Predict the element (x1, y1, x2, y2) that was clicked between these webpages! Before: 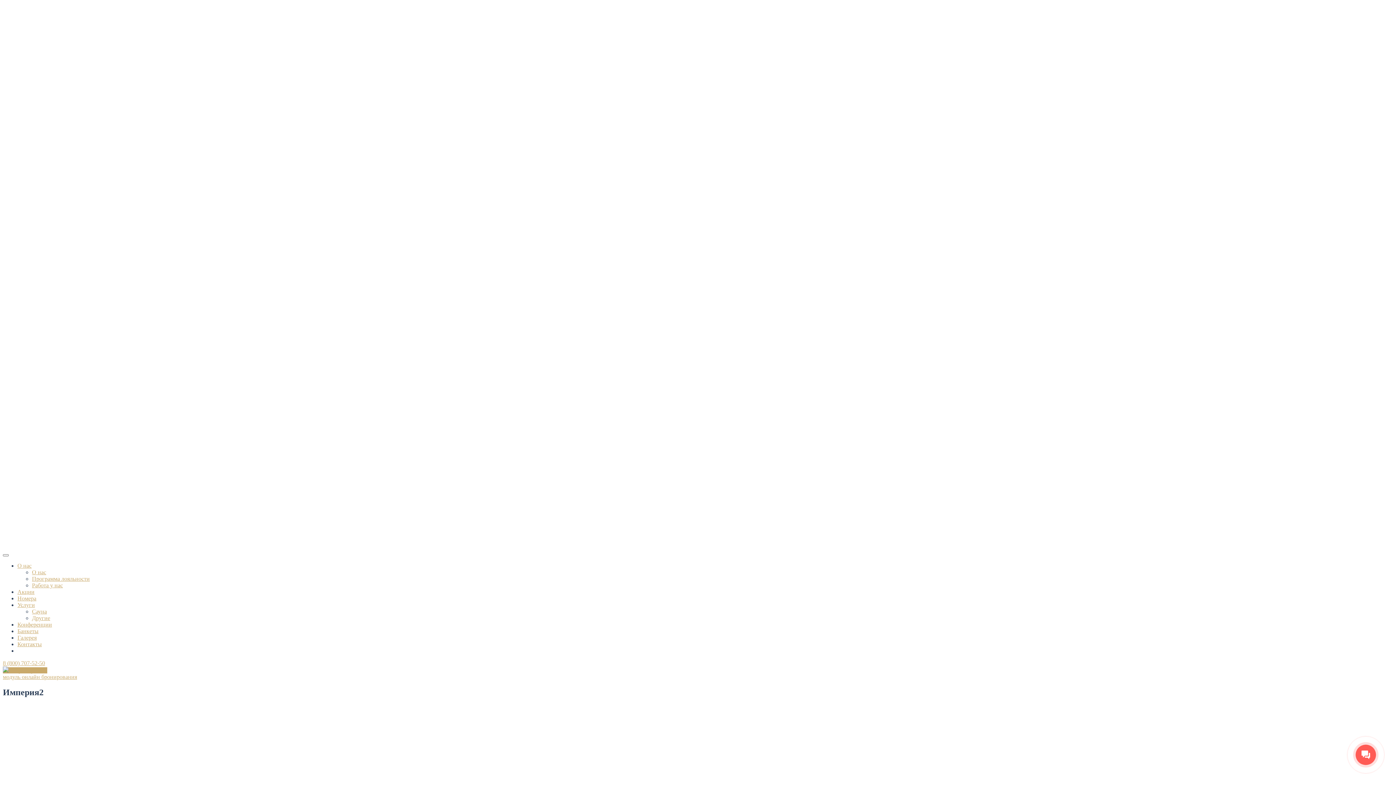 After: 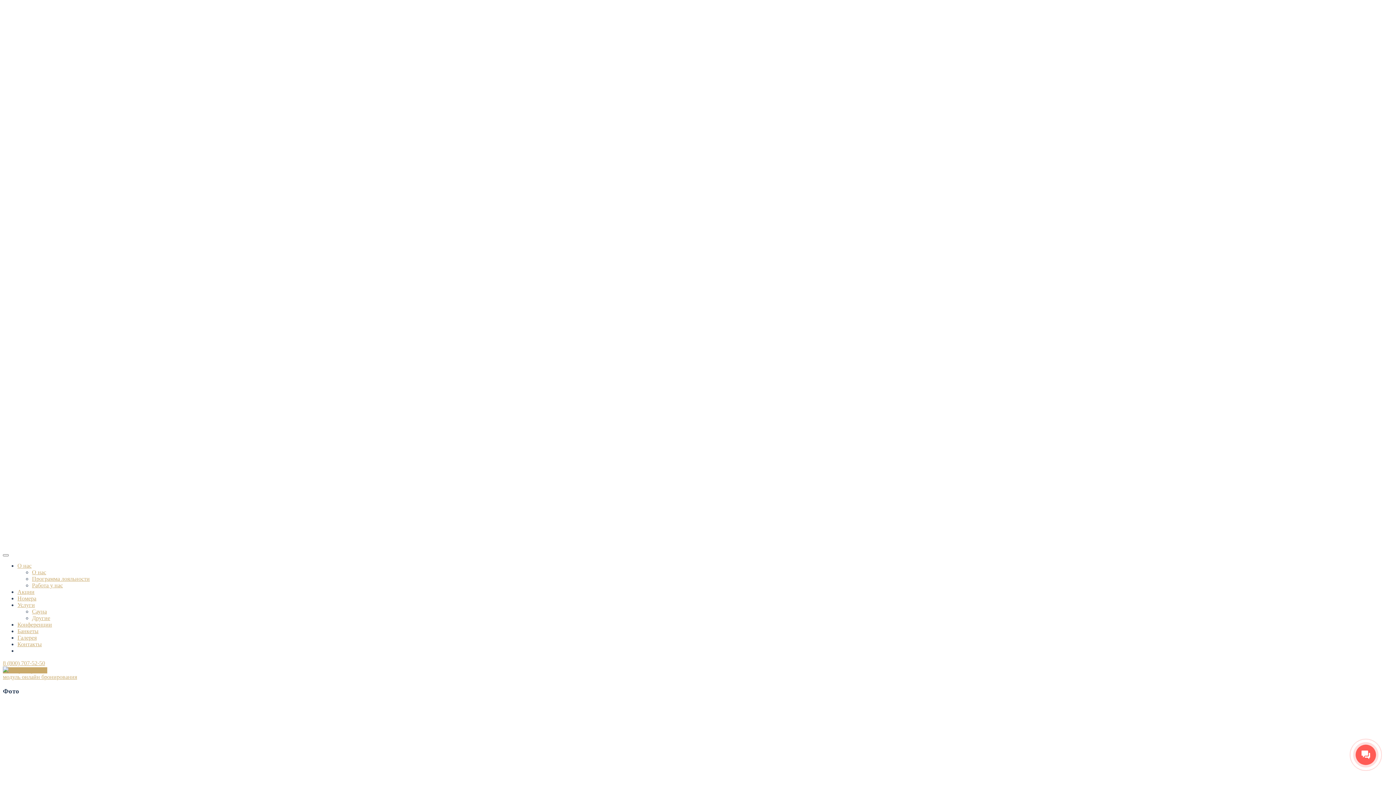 Action: label: Галерея bbox: (17, 634, 36, 641)